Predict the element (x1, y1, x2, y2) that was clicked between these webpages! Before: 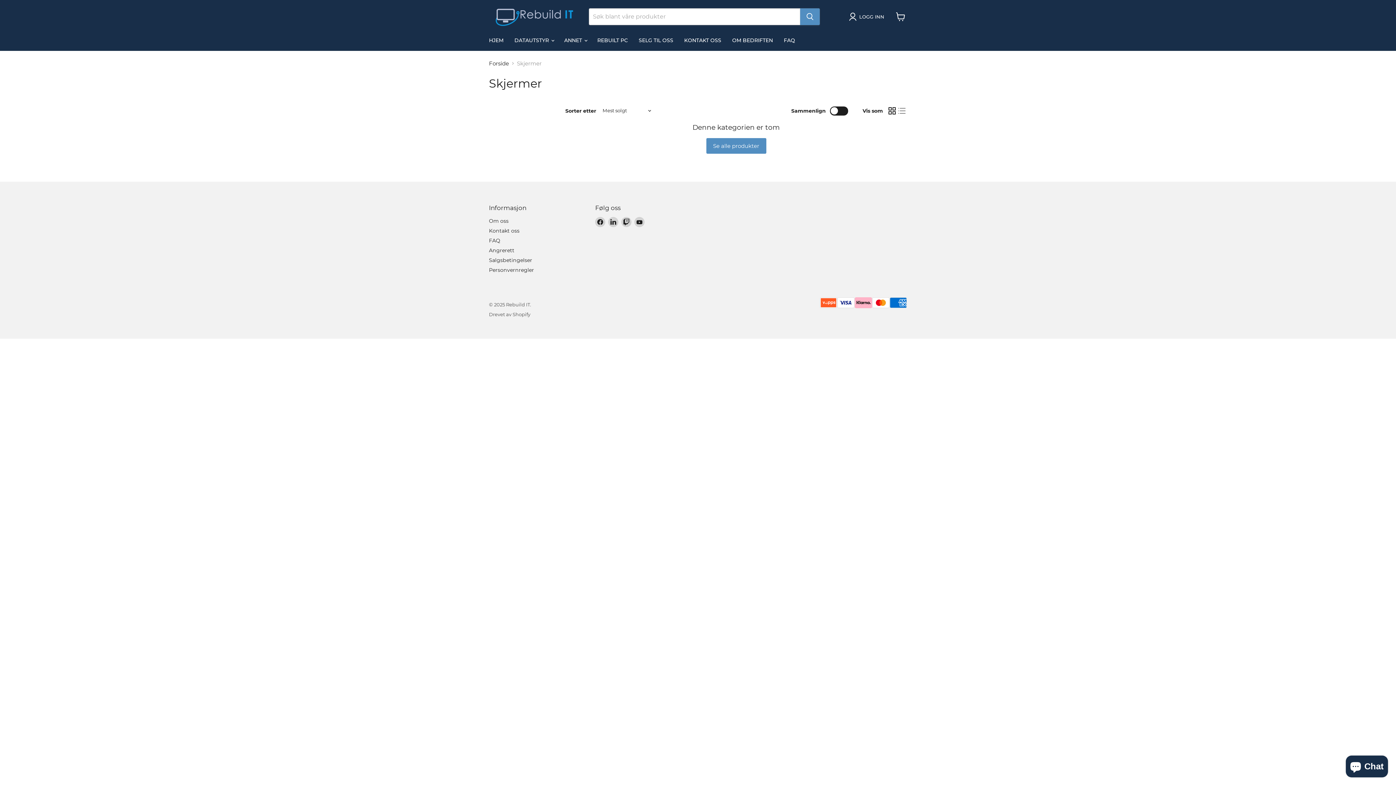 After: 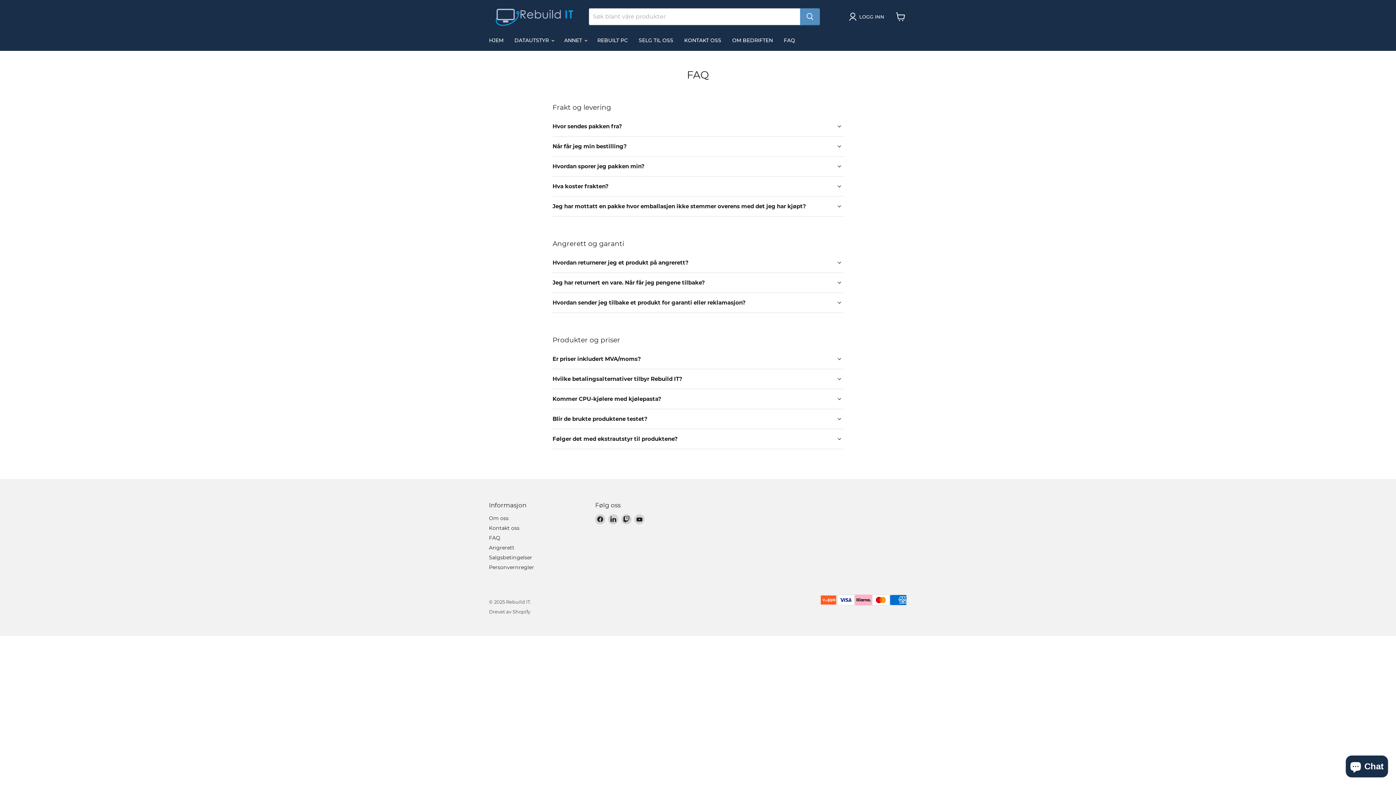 Action: label: FAQ bbox: (489, 237, 500, 244)